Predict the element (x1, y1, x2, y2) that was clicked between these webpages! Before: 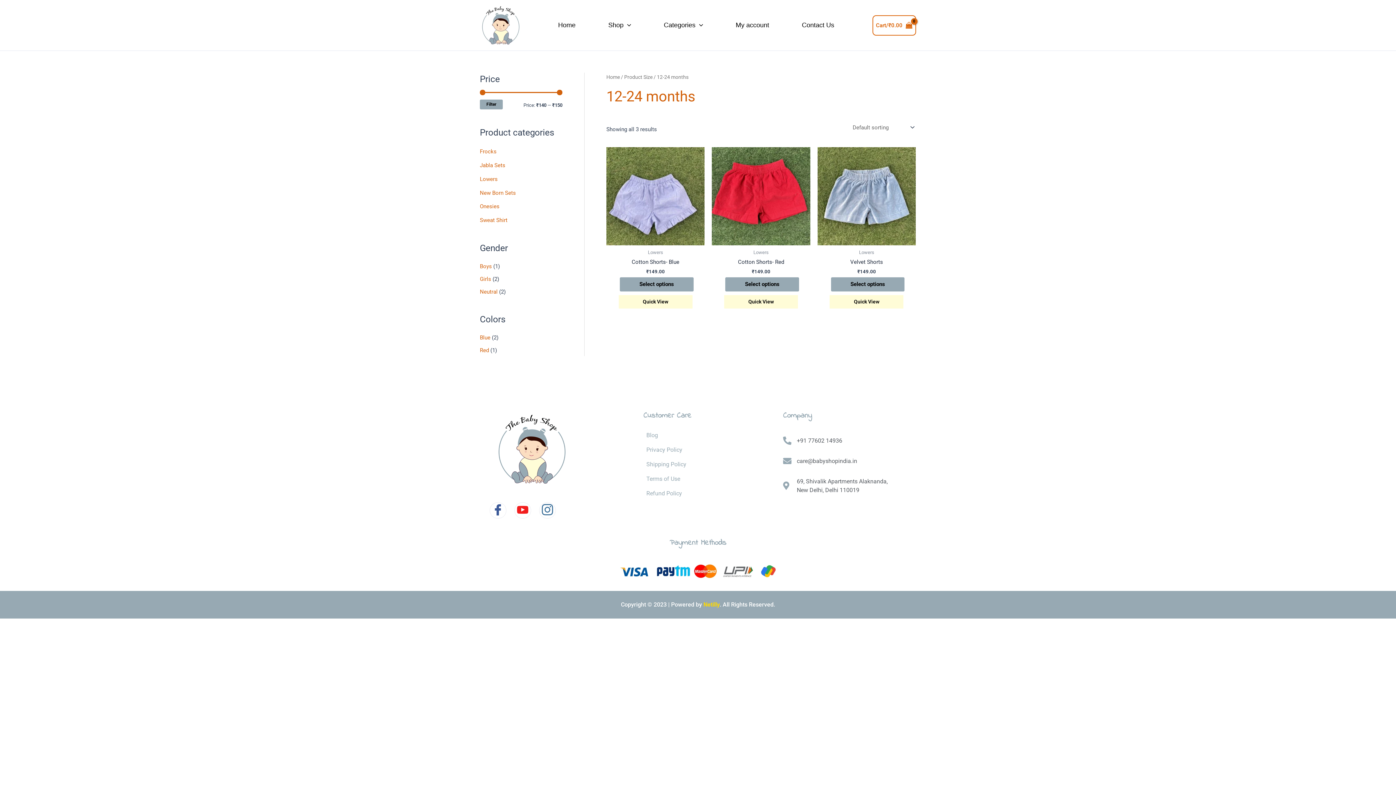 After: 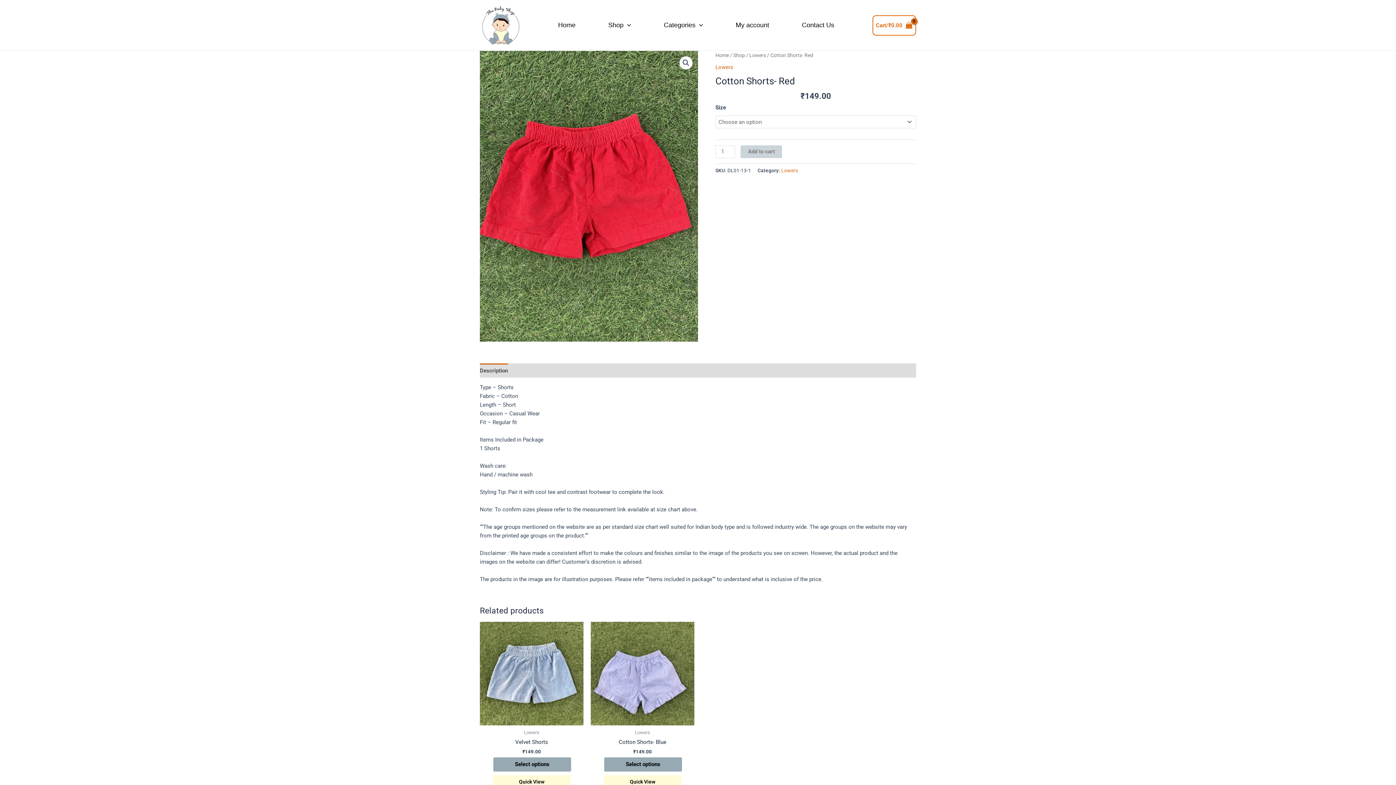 Action: bbox: (712, 147, 810, 245)